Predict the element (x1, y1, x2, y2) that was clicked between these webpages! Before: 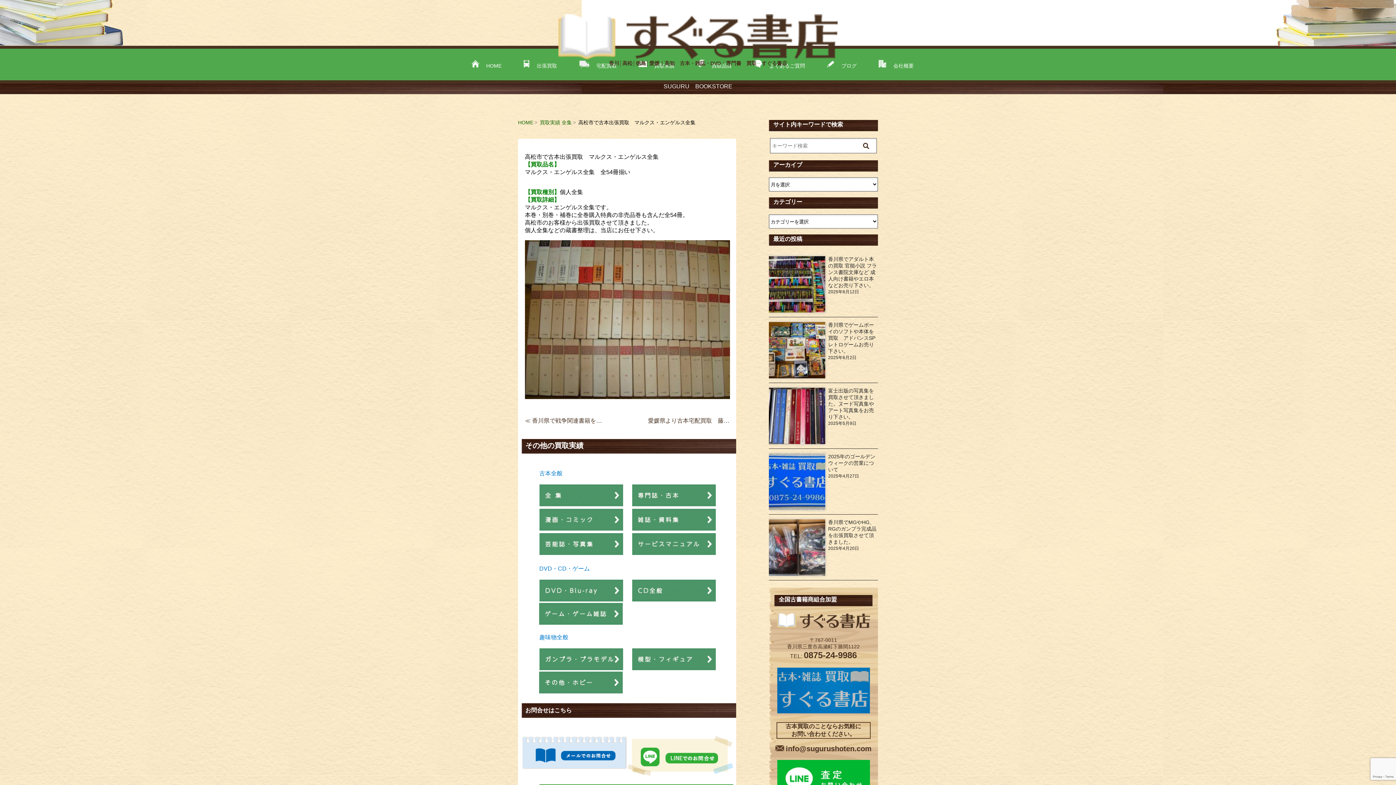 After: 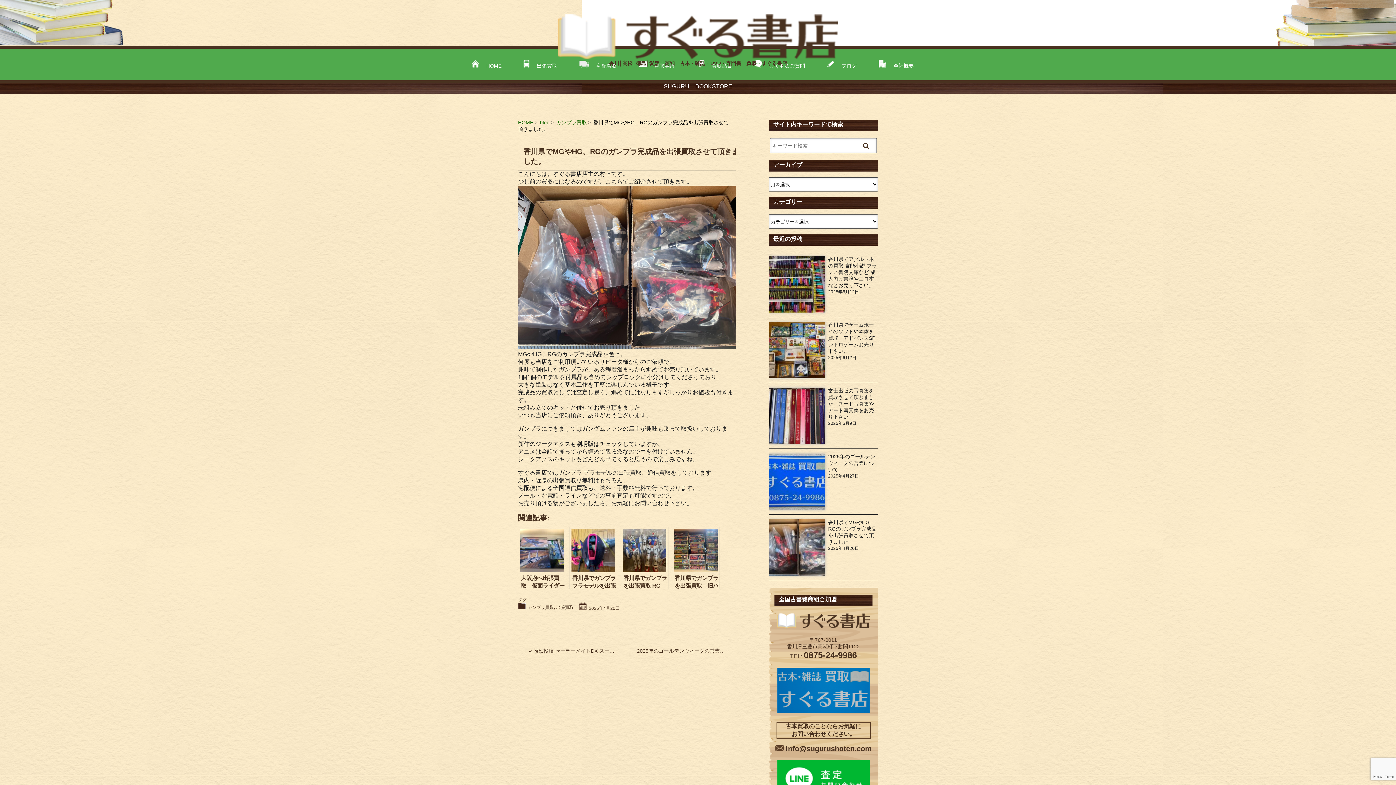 Action: bbox: (769, 516, 878, 583) label: 香川県でMGやHG、RGのガンプラ完成品を出張買取させて頂きました。
2025年4月20日